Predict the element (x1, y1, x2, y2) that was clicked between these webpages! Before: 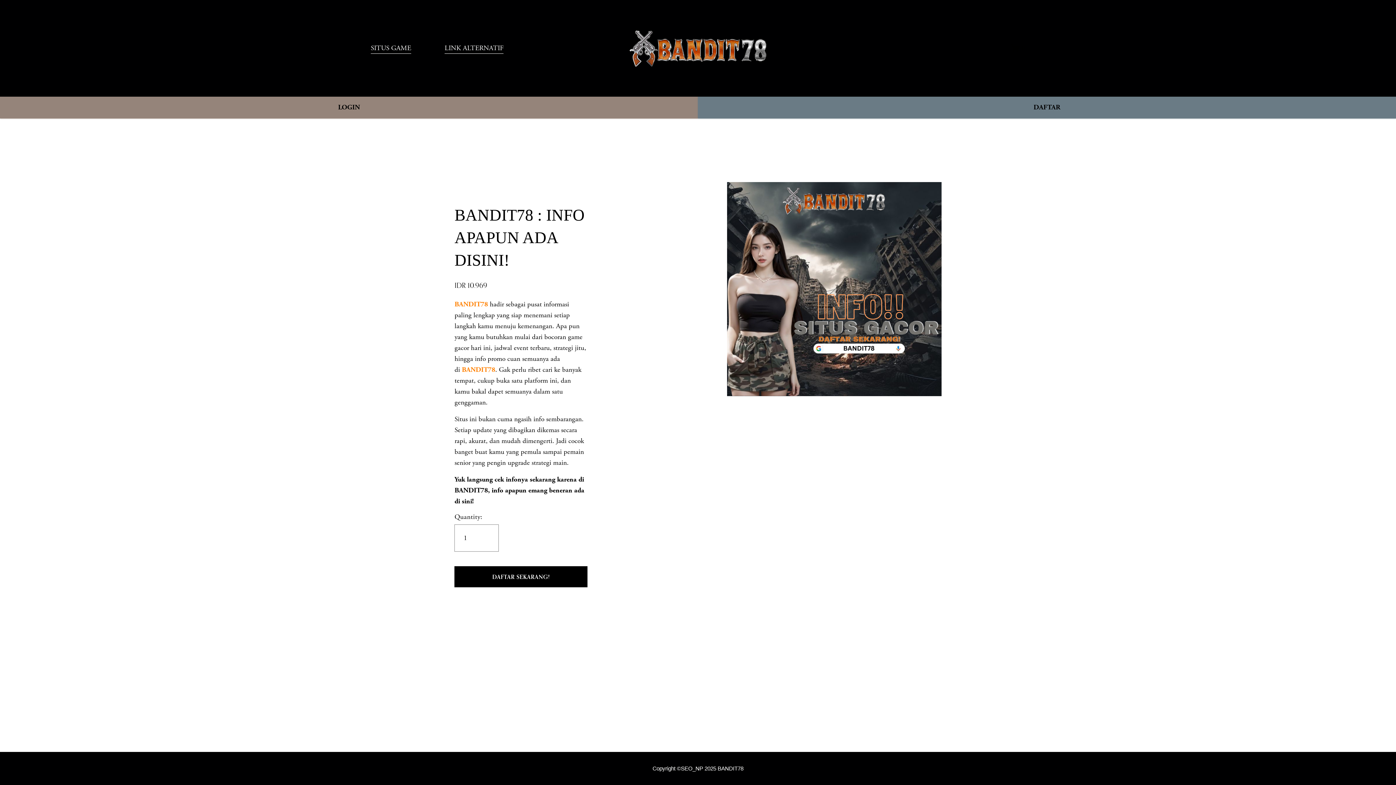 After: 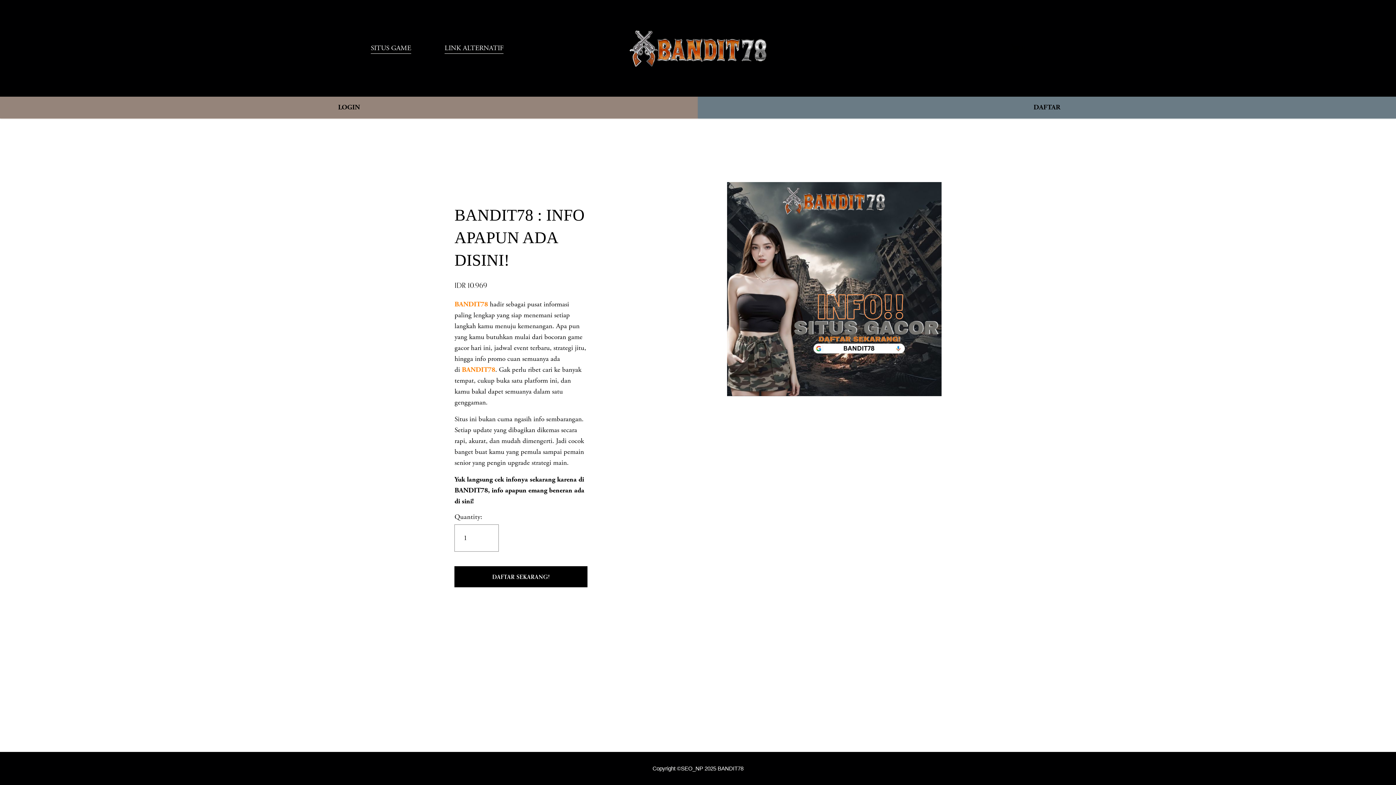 Action: label: BANDIT78  bbox: (454, 299, 489, 309)